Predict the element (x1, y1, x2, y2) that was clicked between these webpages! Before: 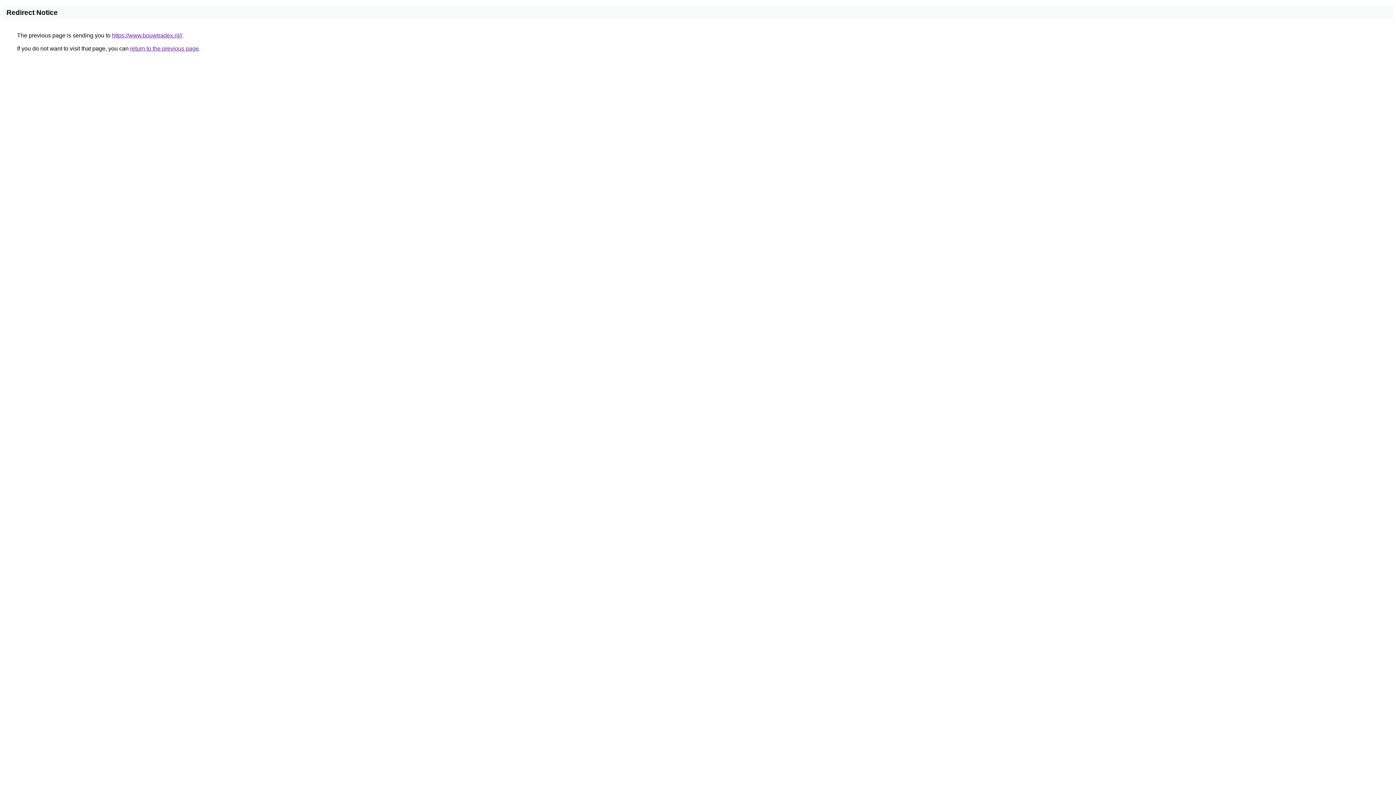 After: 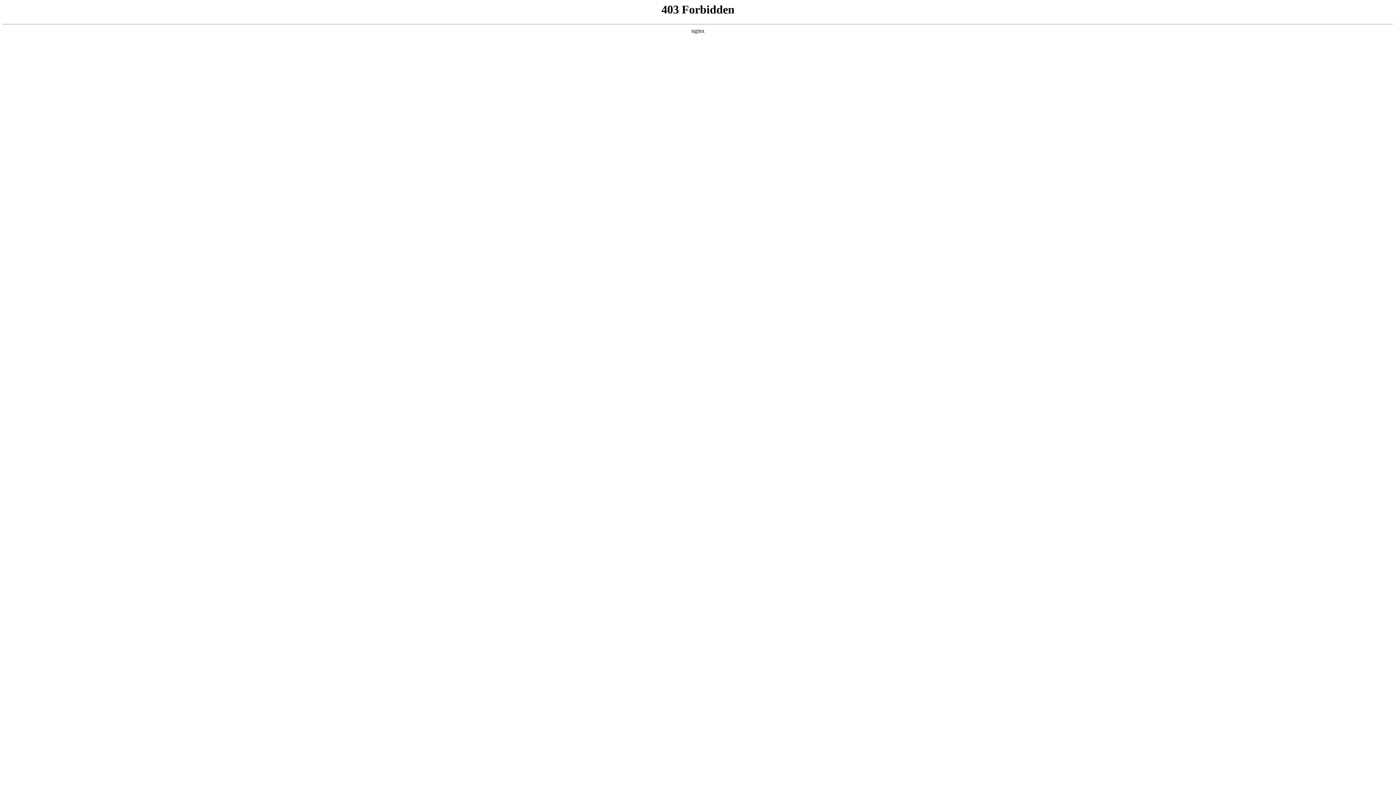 Action: bbox: (112, 32, 182, 38) label: https://www.bouwtradex.nl//